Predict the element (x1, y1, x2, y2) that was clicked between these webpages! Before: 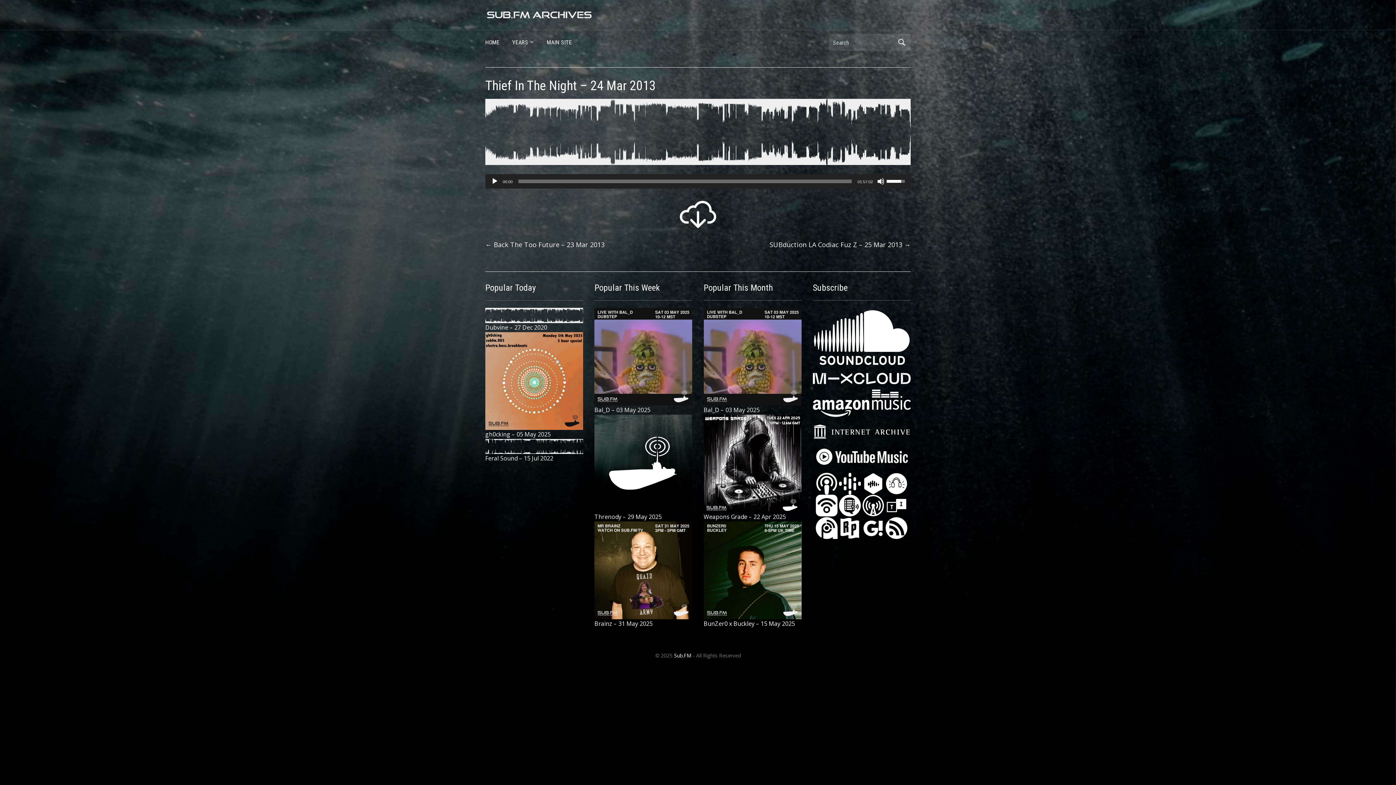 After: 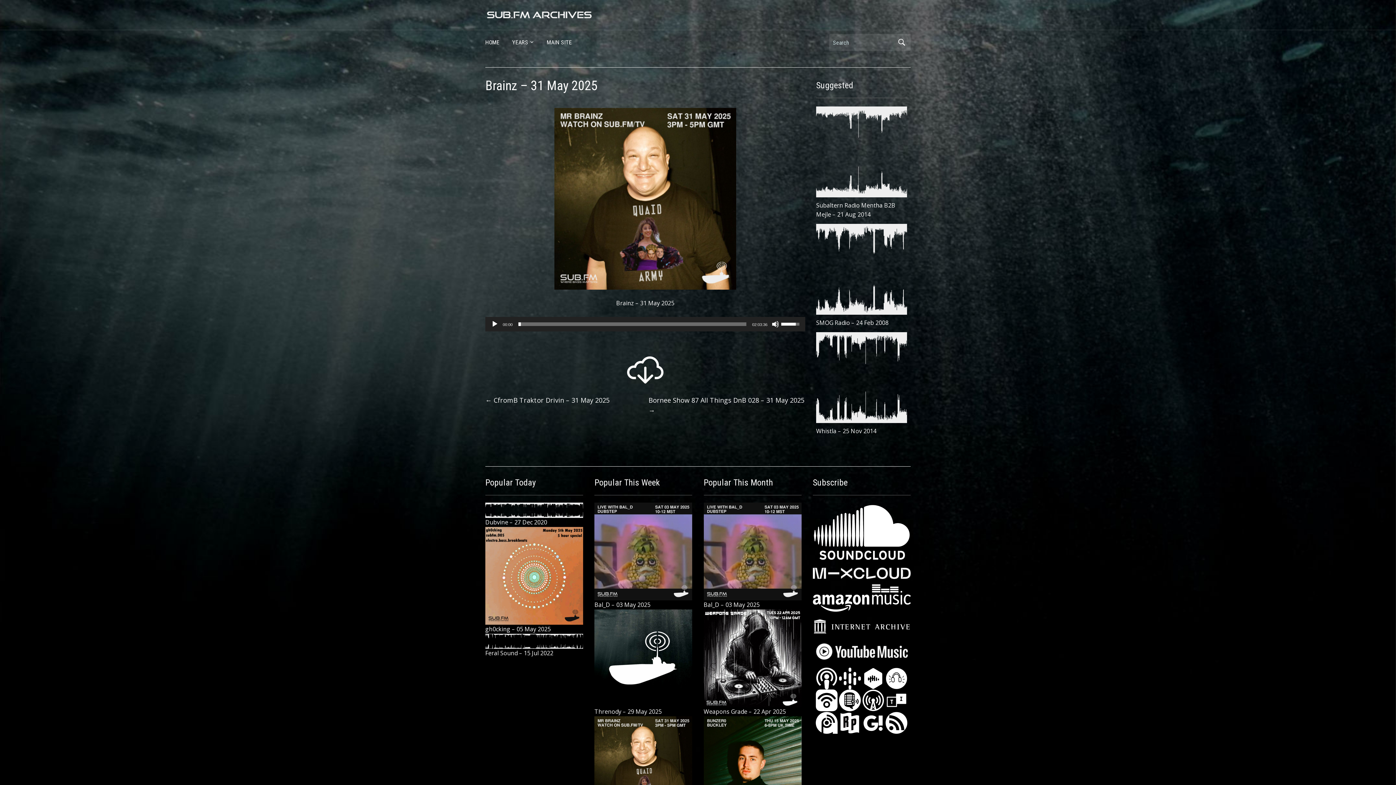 Action: bbox: (594, 566, 692, 574)